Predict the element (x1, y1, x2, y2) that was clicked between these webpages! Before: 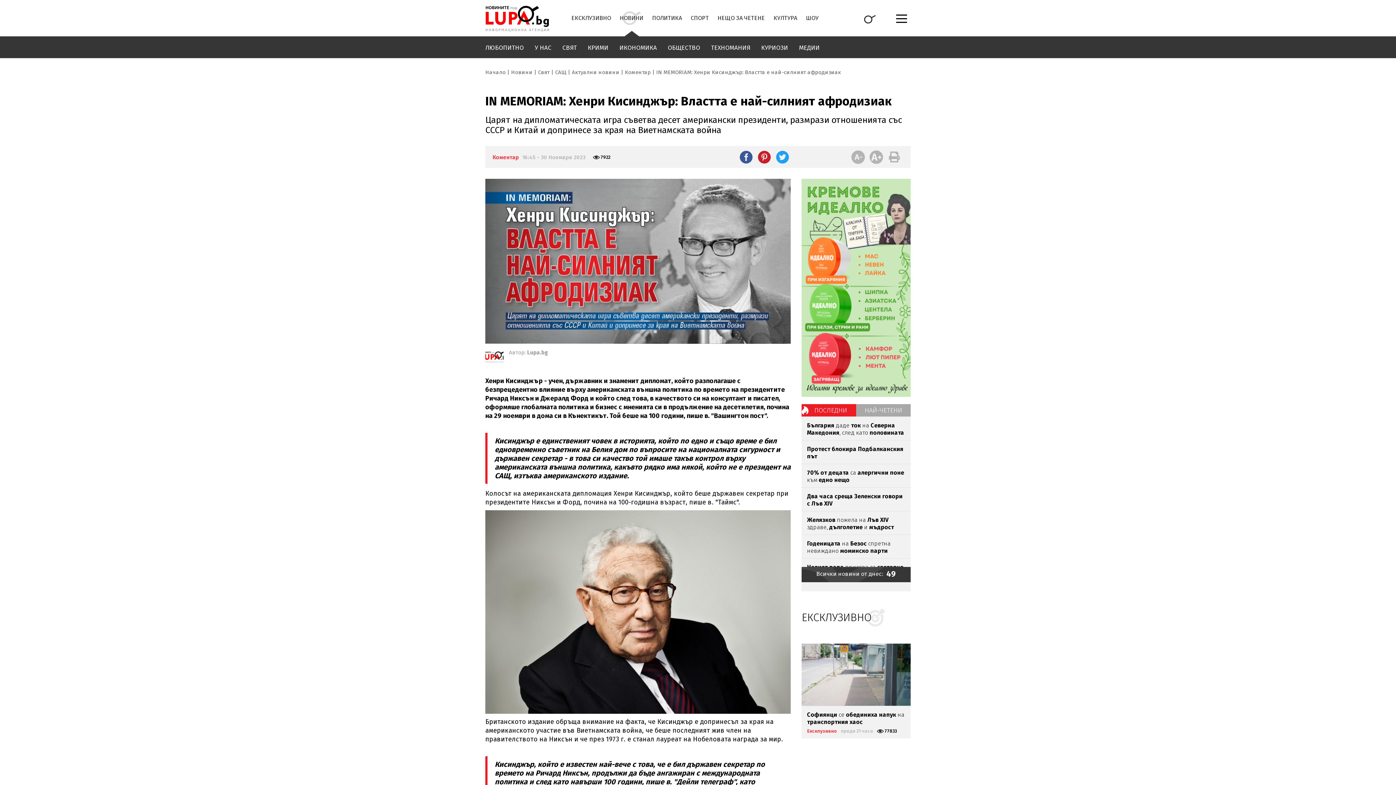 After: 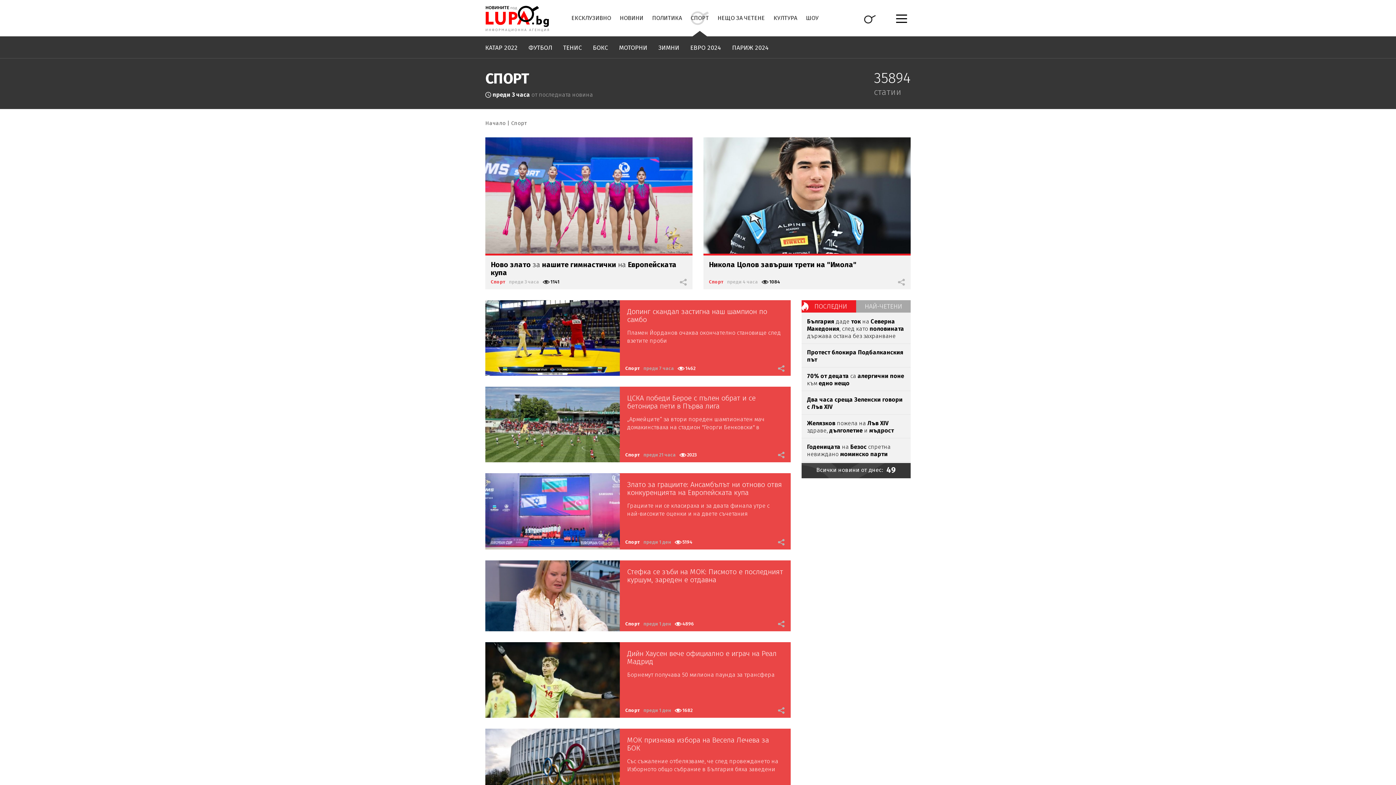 Action: label: СПОРТ bbox: (686, 0, 713, 36)